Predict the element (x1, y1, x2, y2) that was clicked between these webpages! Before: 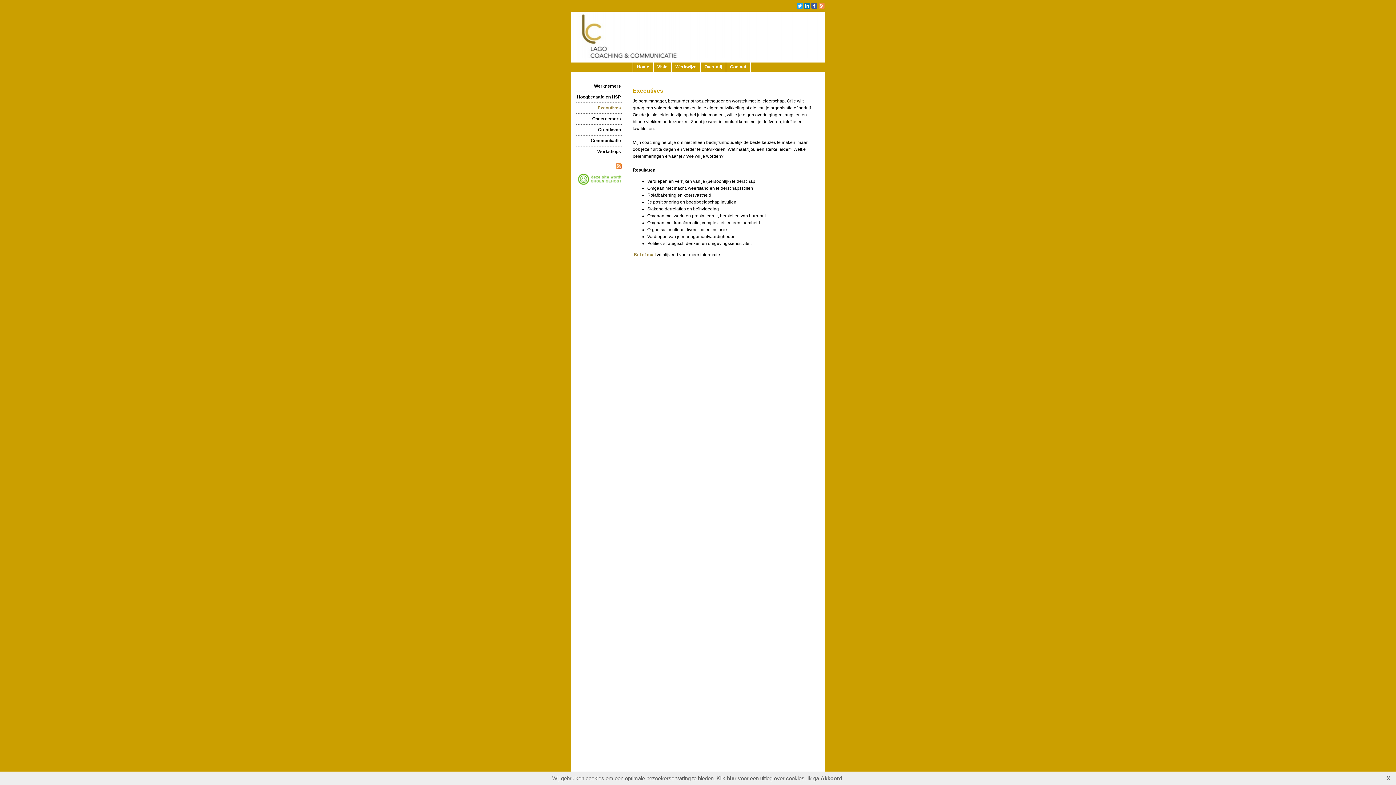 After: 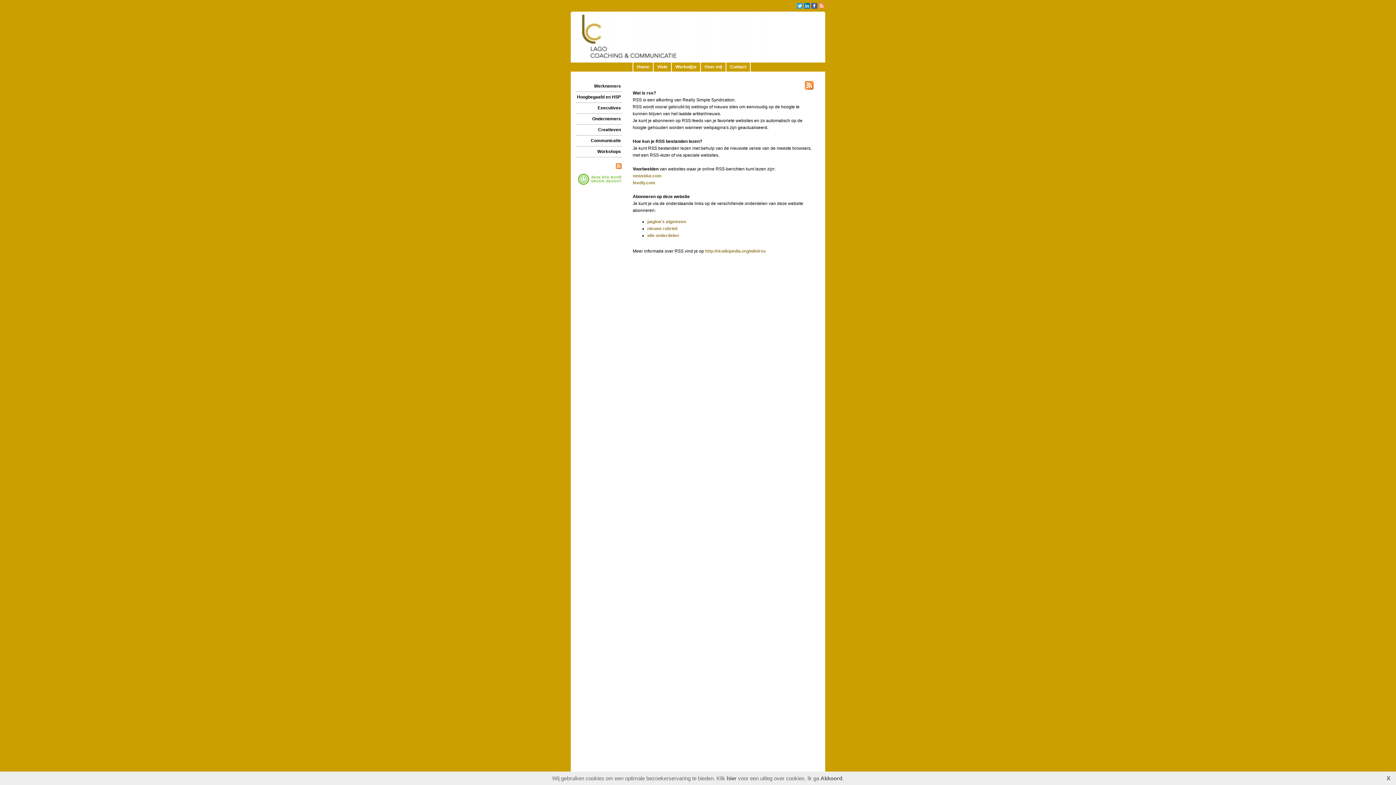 Action: bbox: (616, 165, 621, 170)